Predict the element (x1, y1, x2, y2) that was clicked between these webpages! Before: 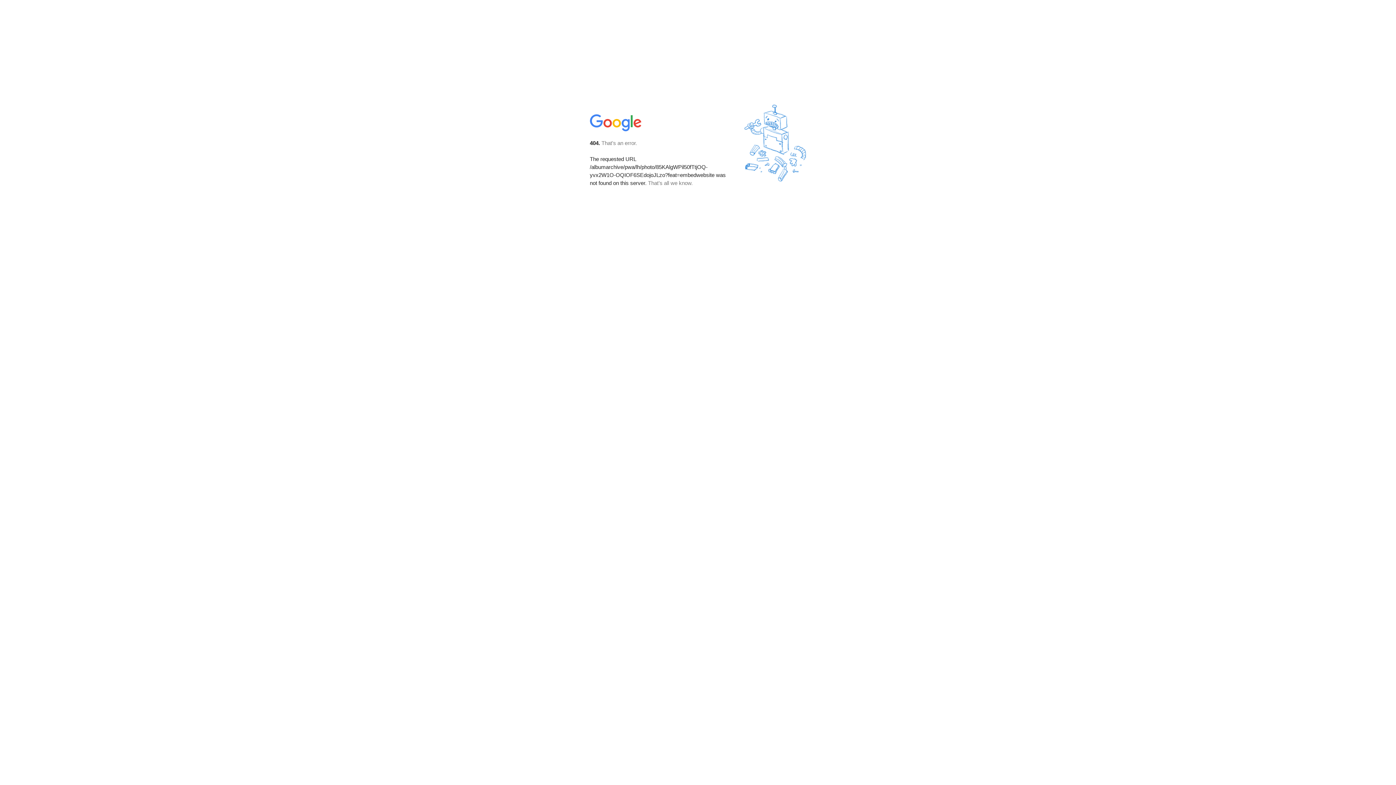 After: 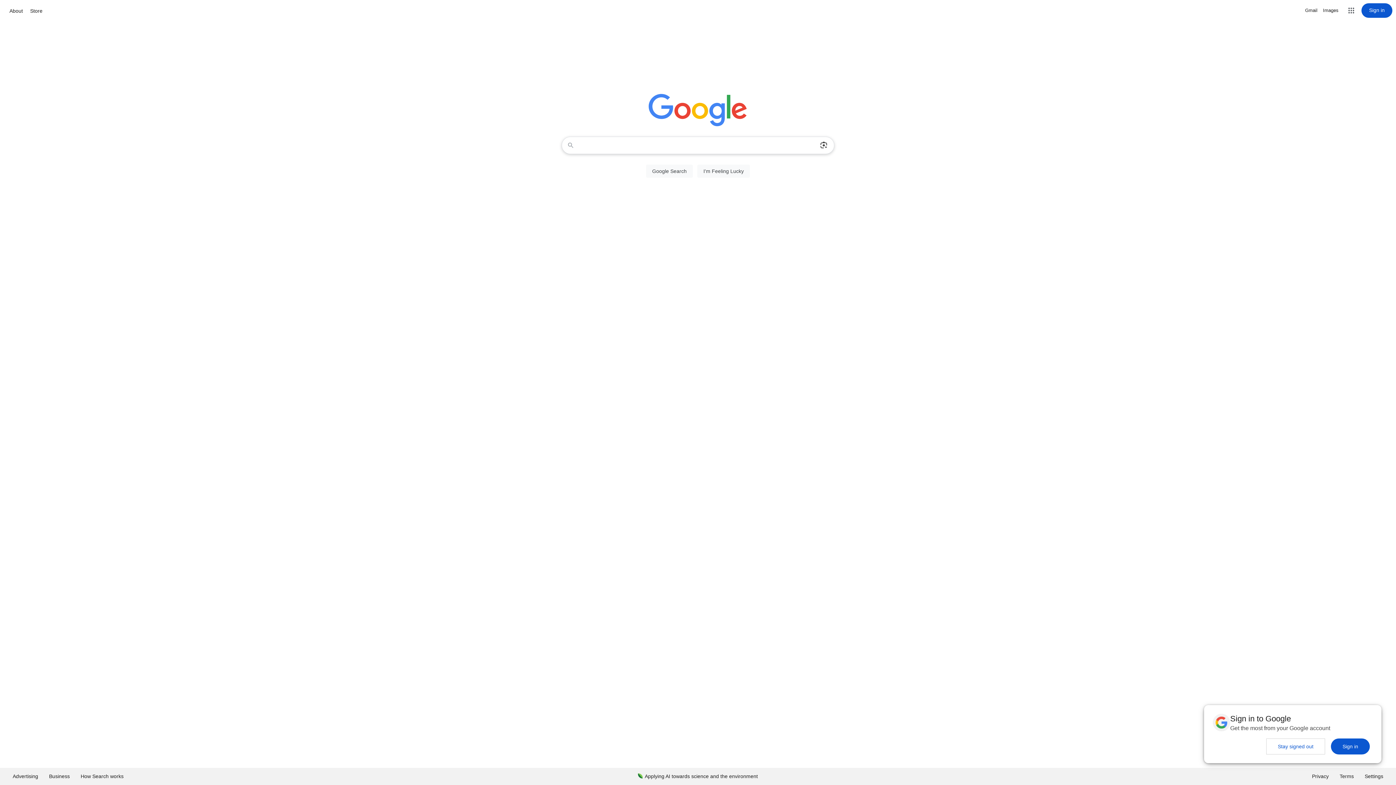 Action: bbox: (590, 127, 642, 134)